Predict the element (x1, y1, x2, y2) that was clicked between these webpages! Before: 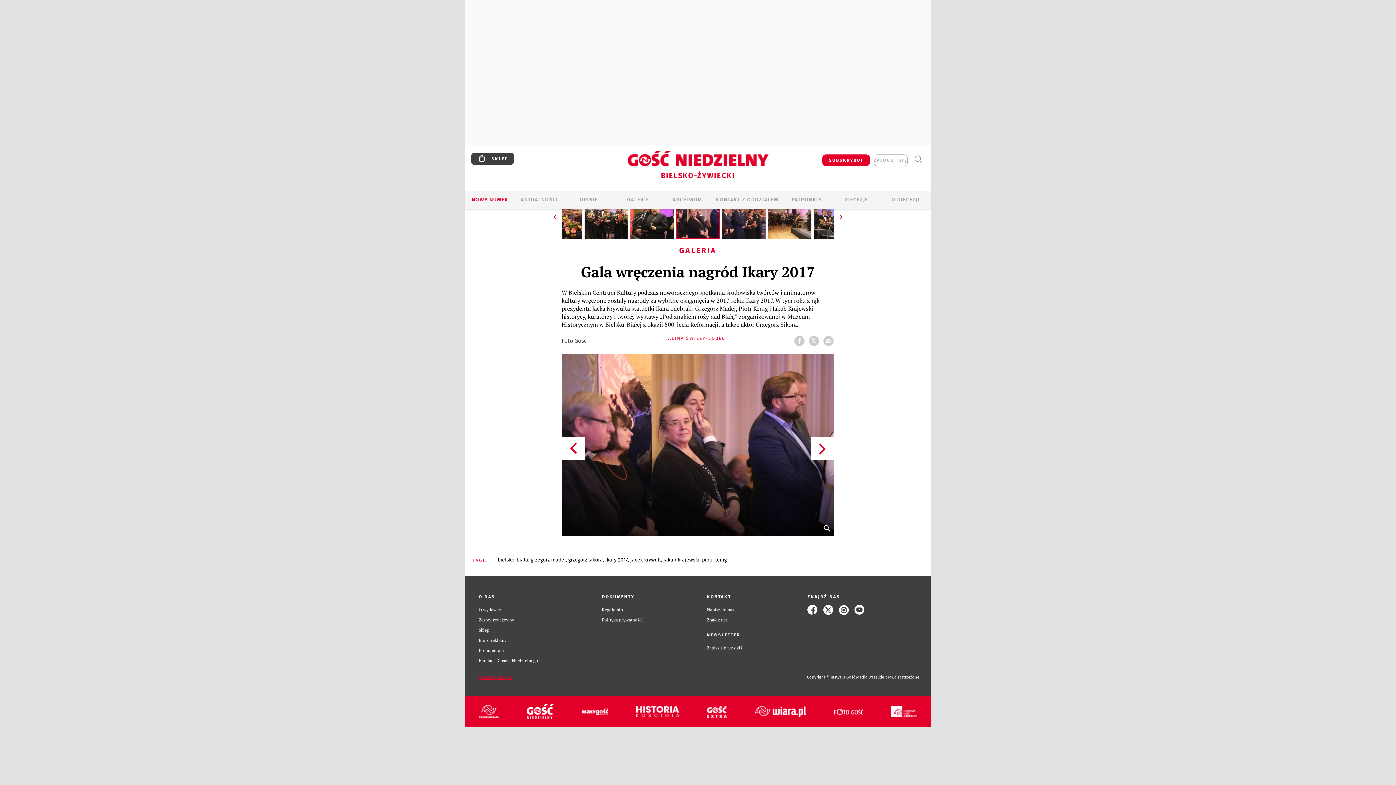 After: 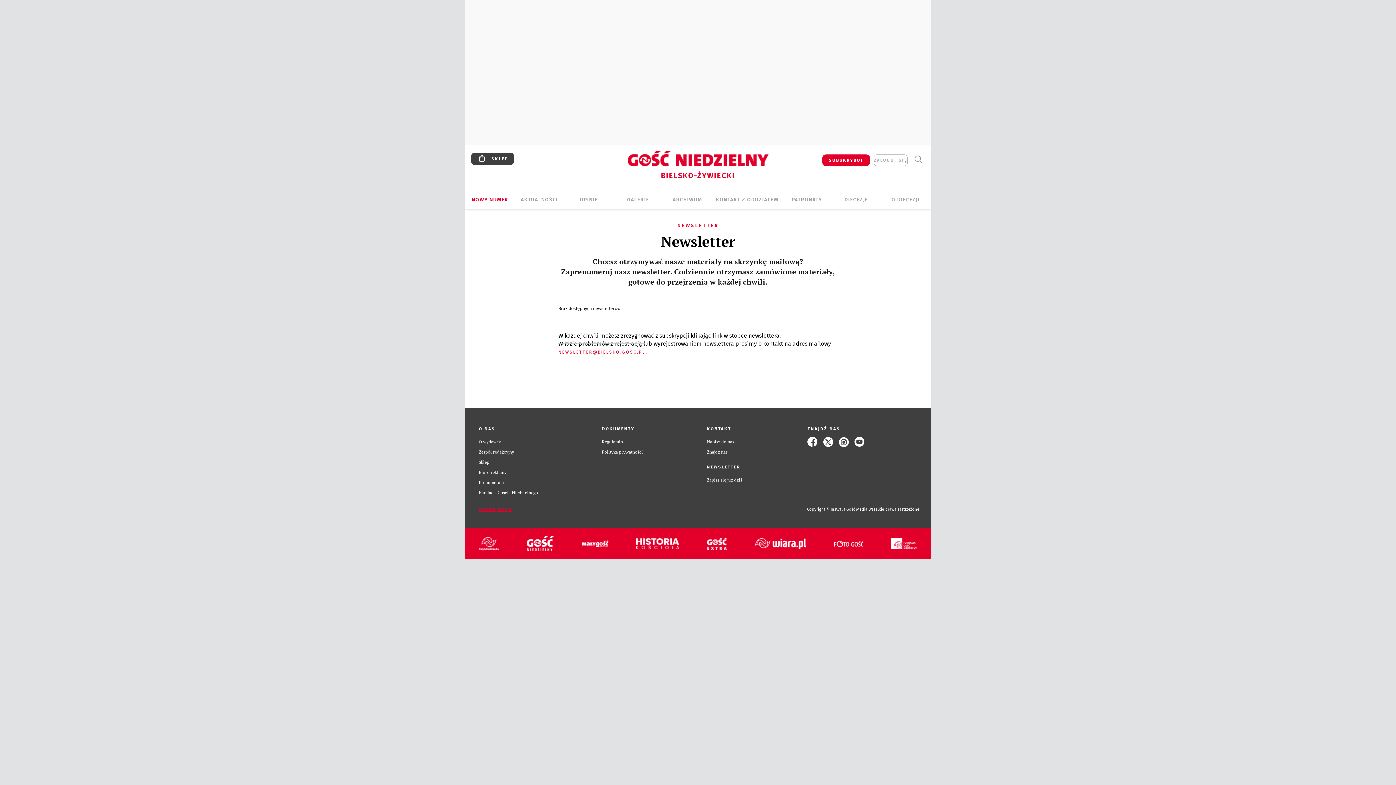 Action: bbox: (707, 645, 743, 651) label: Zapisz się już dziś!